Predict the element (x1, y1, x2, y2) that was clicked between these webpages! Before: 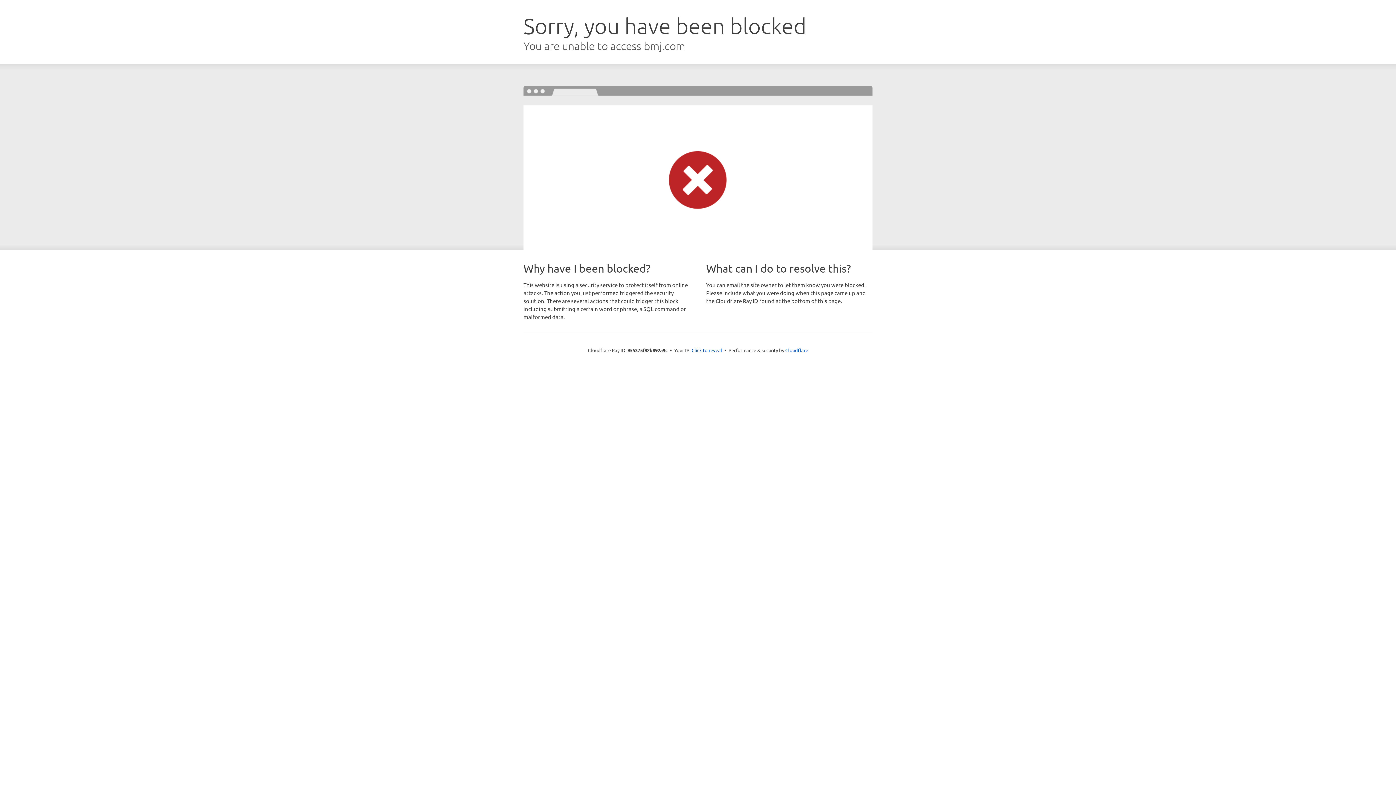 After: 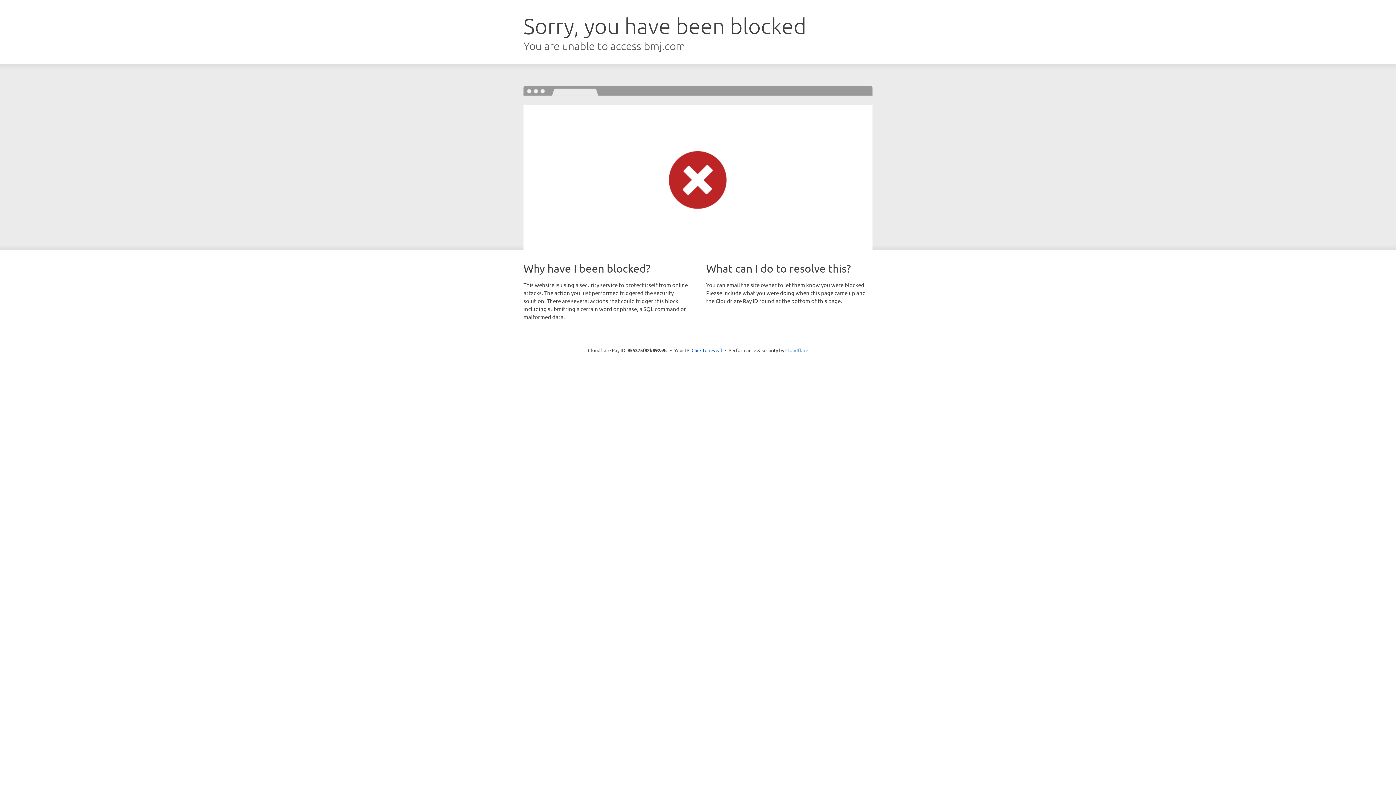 Action: bbox: (785, 347, 808, 353) label: Cloudflare